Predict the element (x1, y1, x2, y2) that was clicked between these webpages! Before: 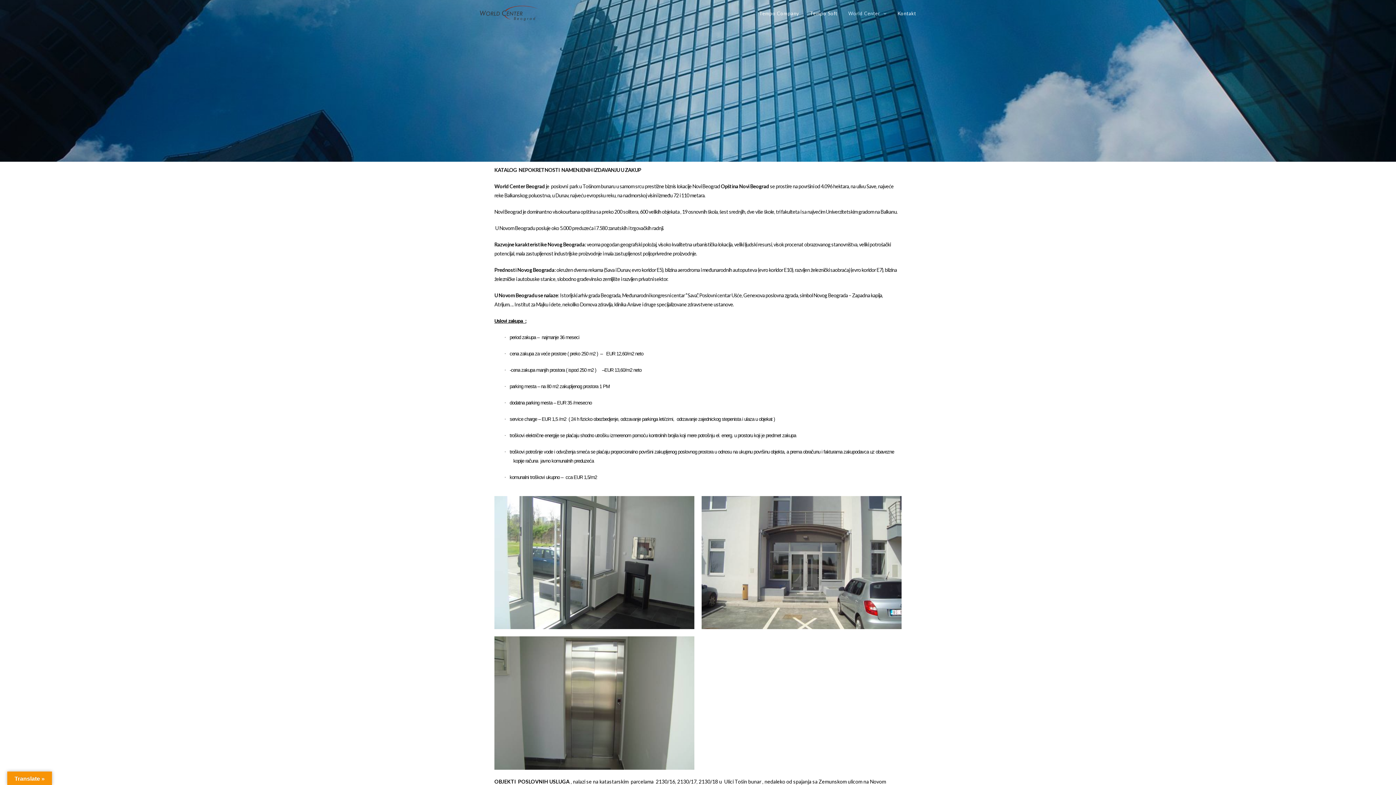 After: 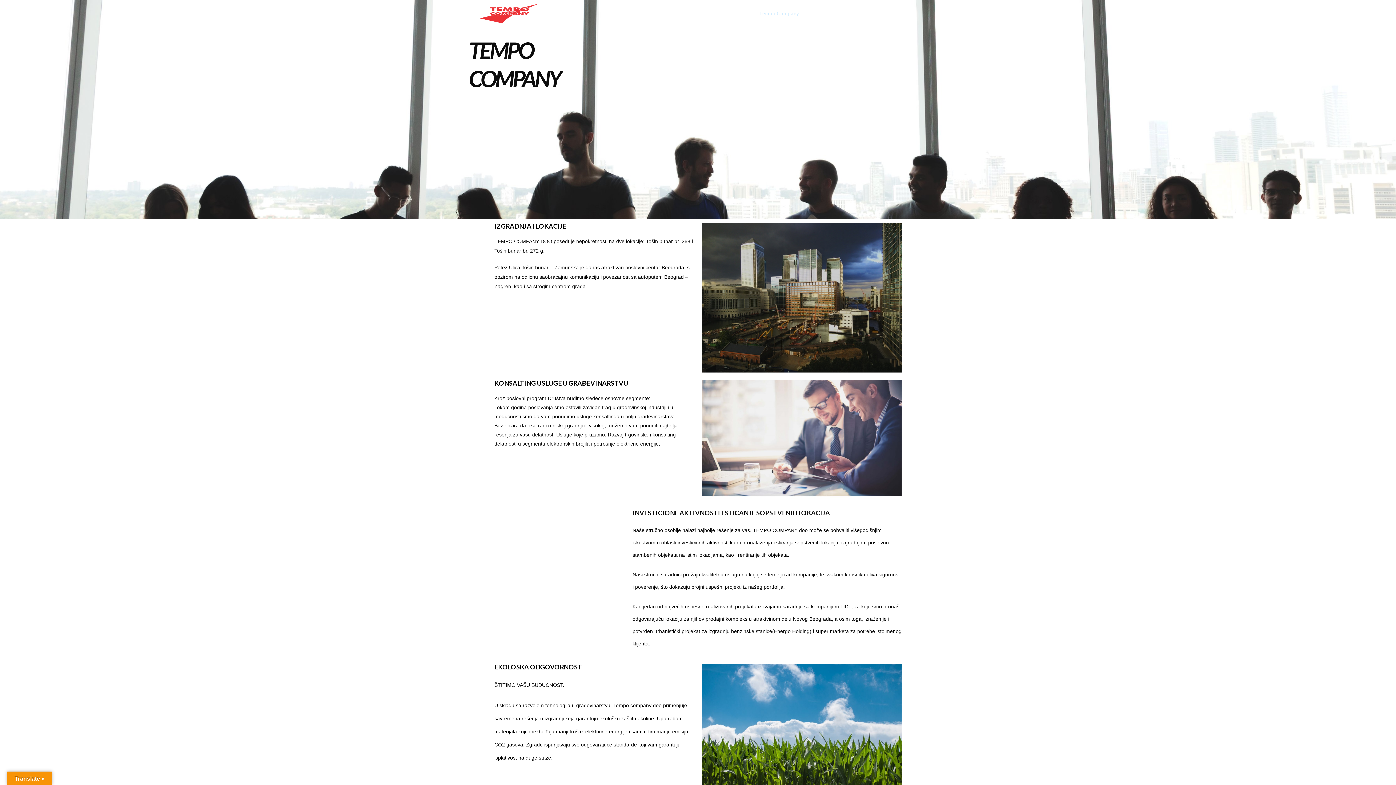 Action: label: Tempo Company bbox: (754, 0, 804, 26)